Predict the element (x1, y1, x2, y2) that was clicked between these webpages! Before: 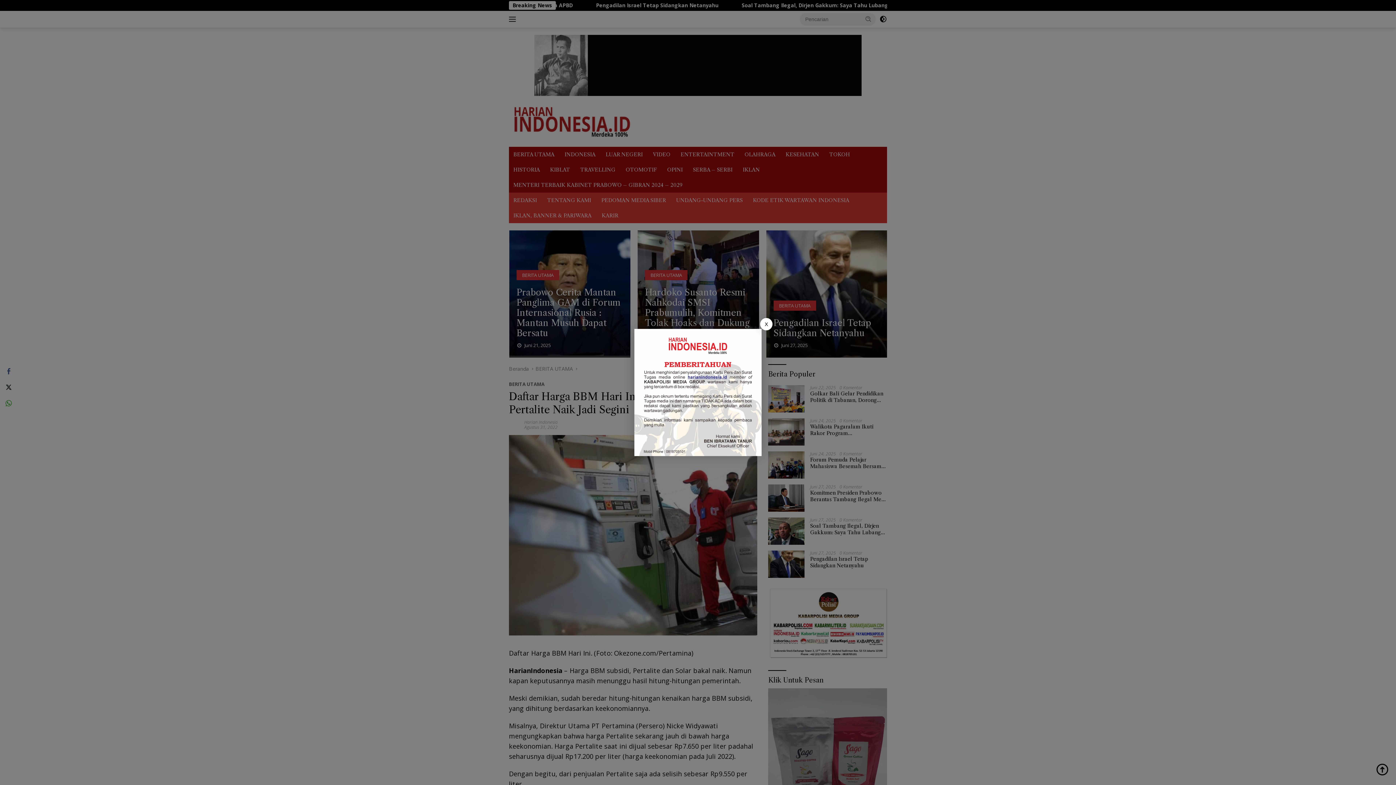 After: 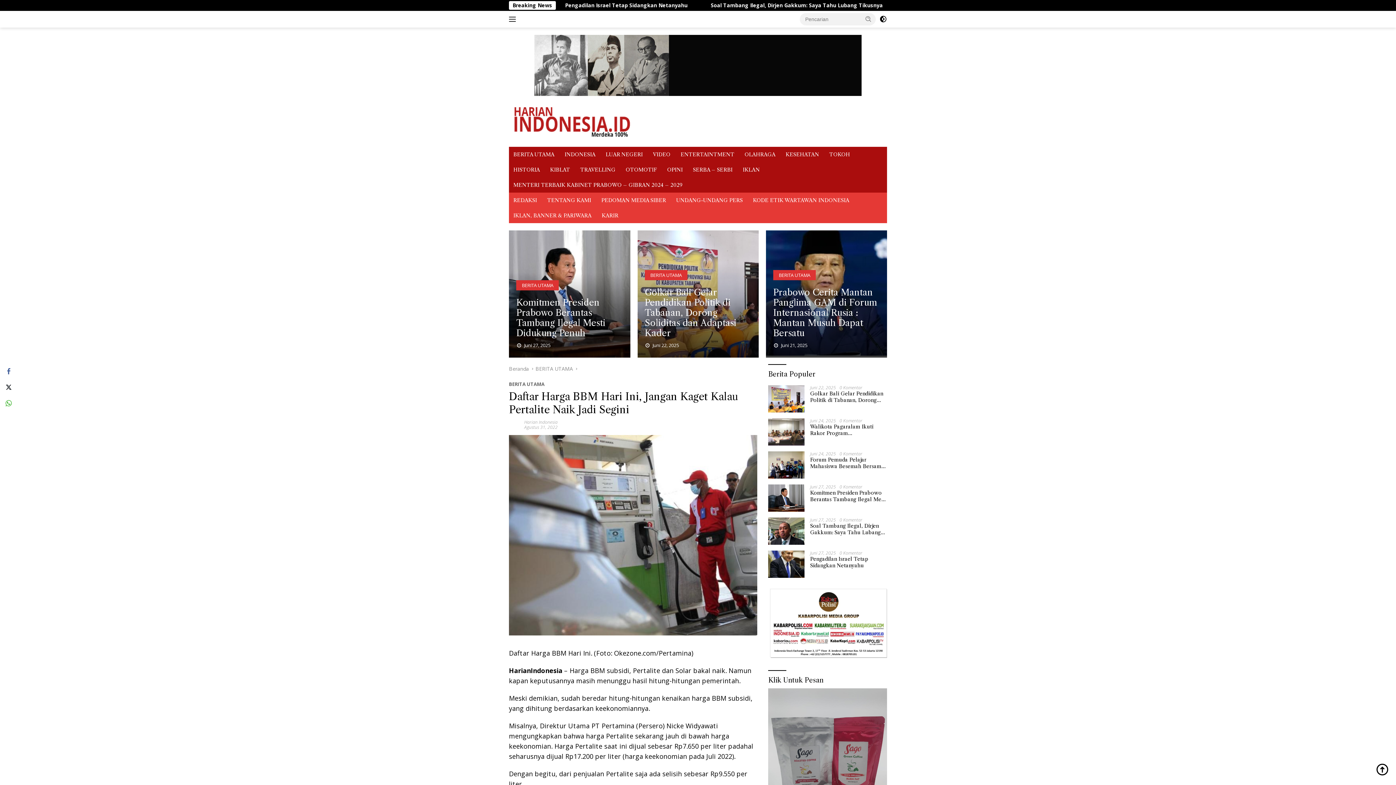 Action: label: X bbox: (760, 318, 772, 330)